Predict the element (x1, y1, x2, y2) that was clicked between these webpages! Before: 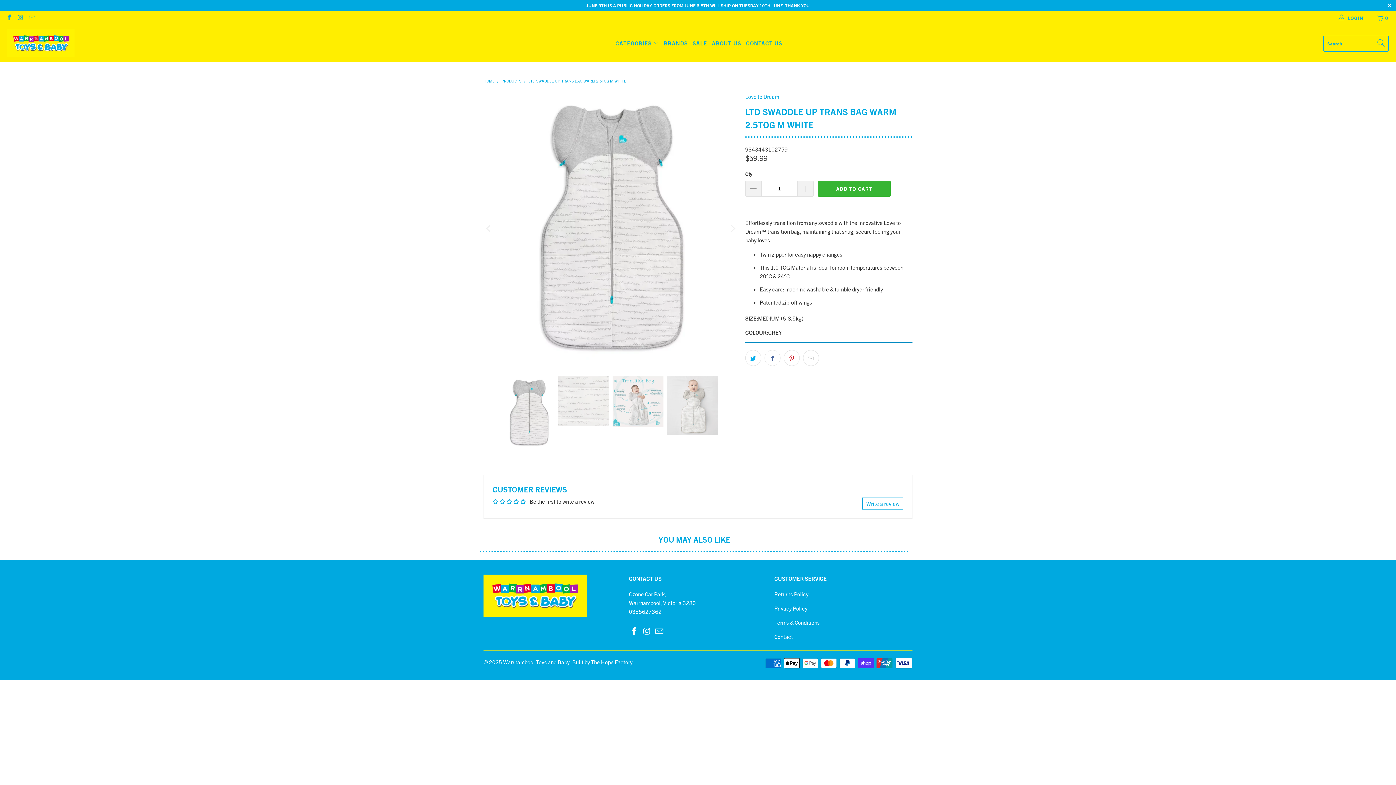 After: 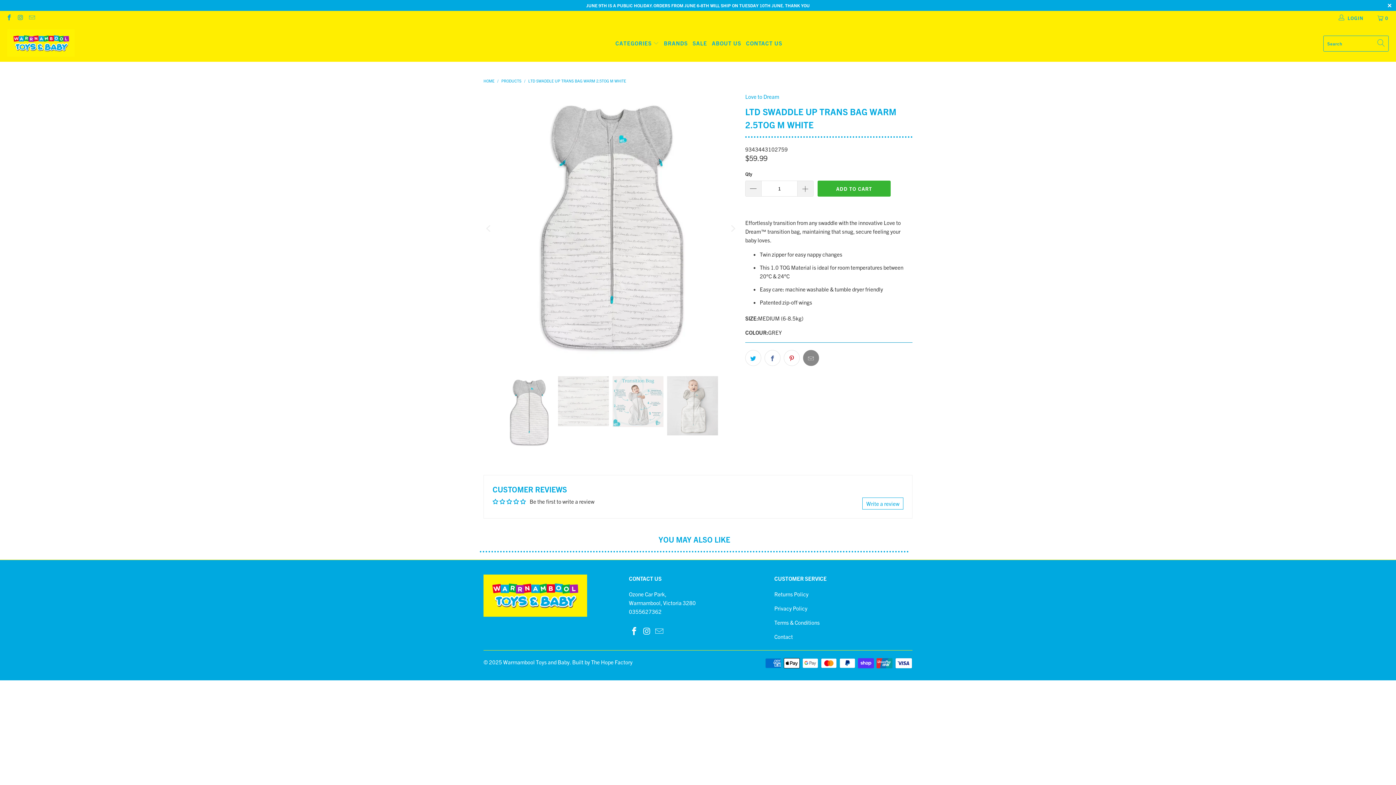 Action: bbox: (803, 350, 819, 366)